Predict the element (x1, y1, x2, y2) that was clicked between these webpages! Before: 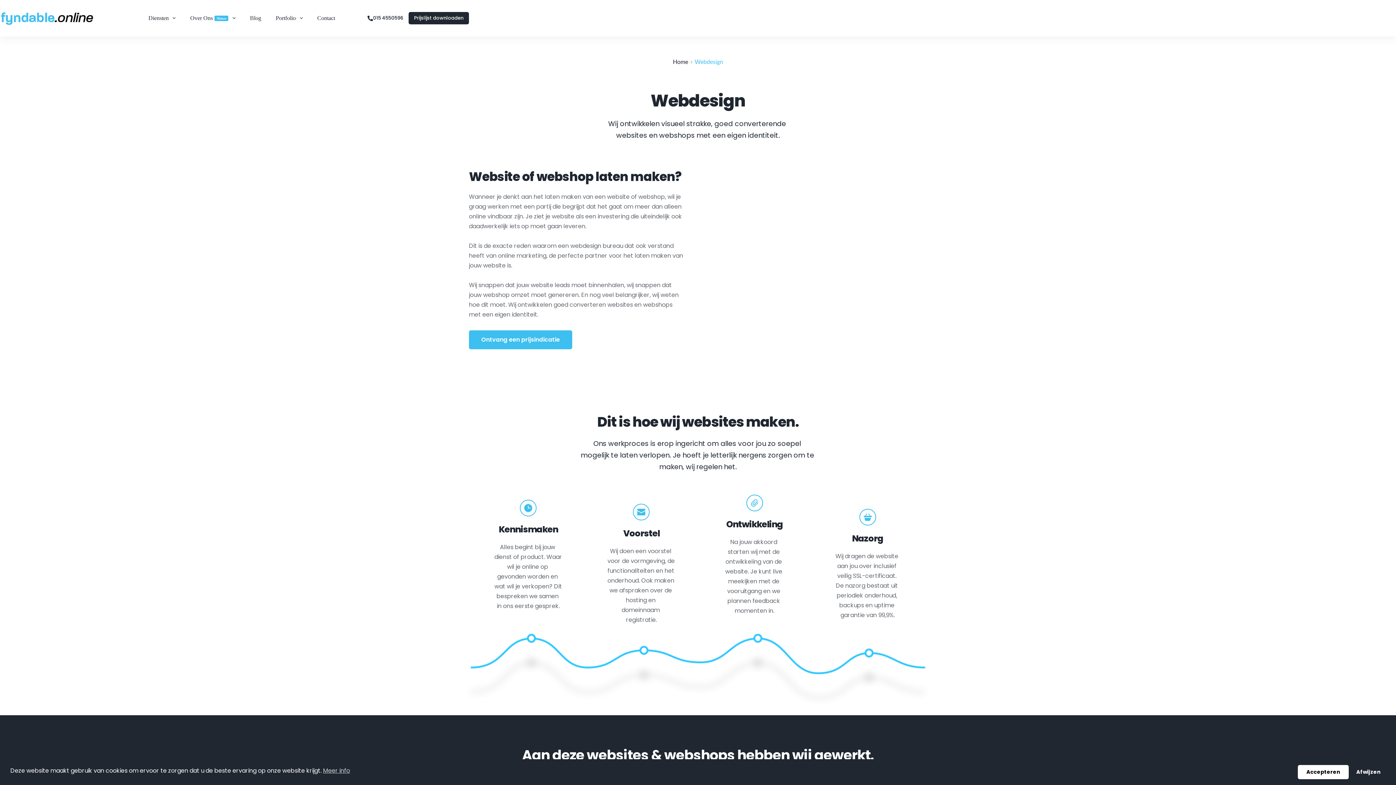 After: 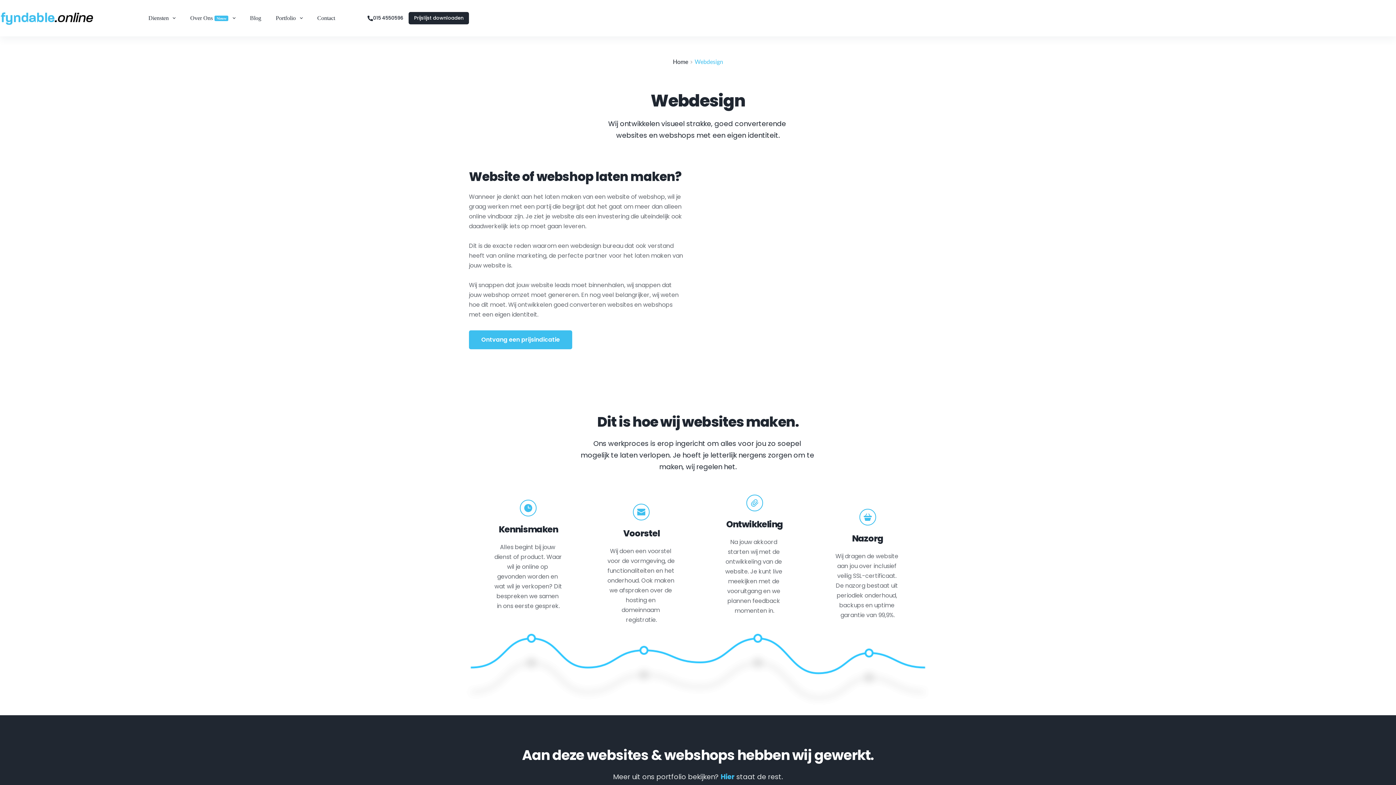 Action: label: Accepteren cookies bbox: (1298, 765, 1349, 779)